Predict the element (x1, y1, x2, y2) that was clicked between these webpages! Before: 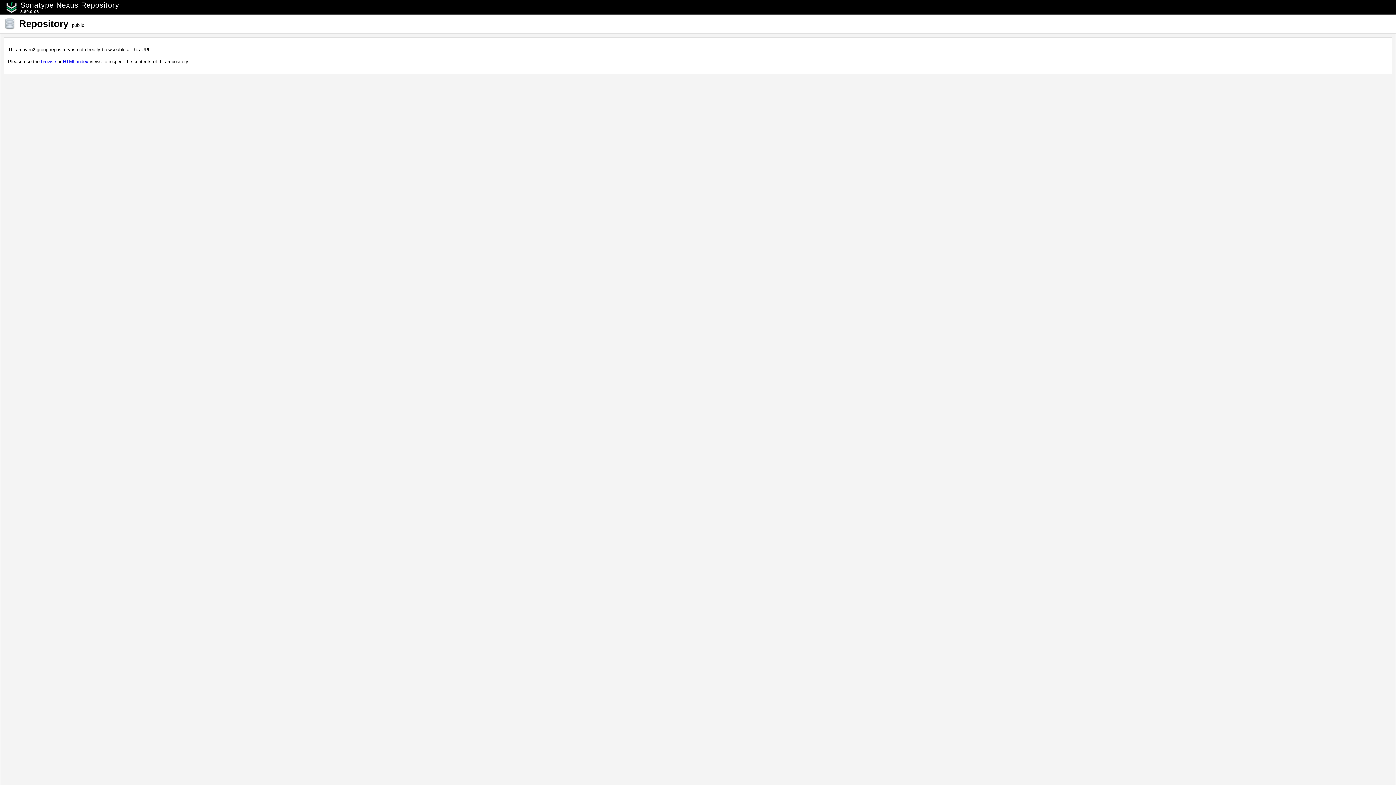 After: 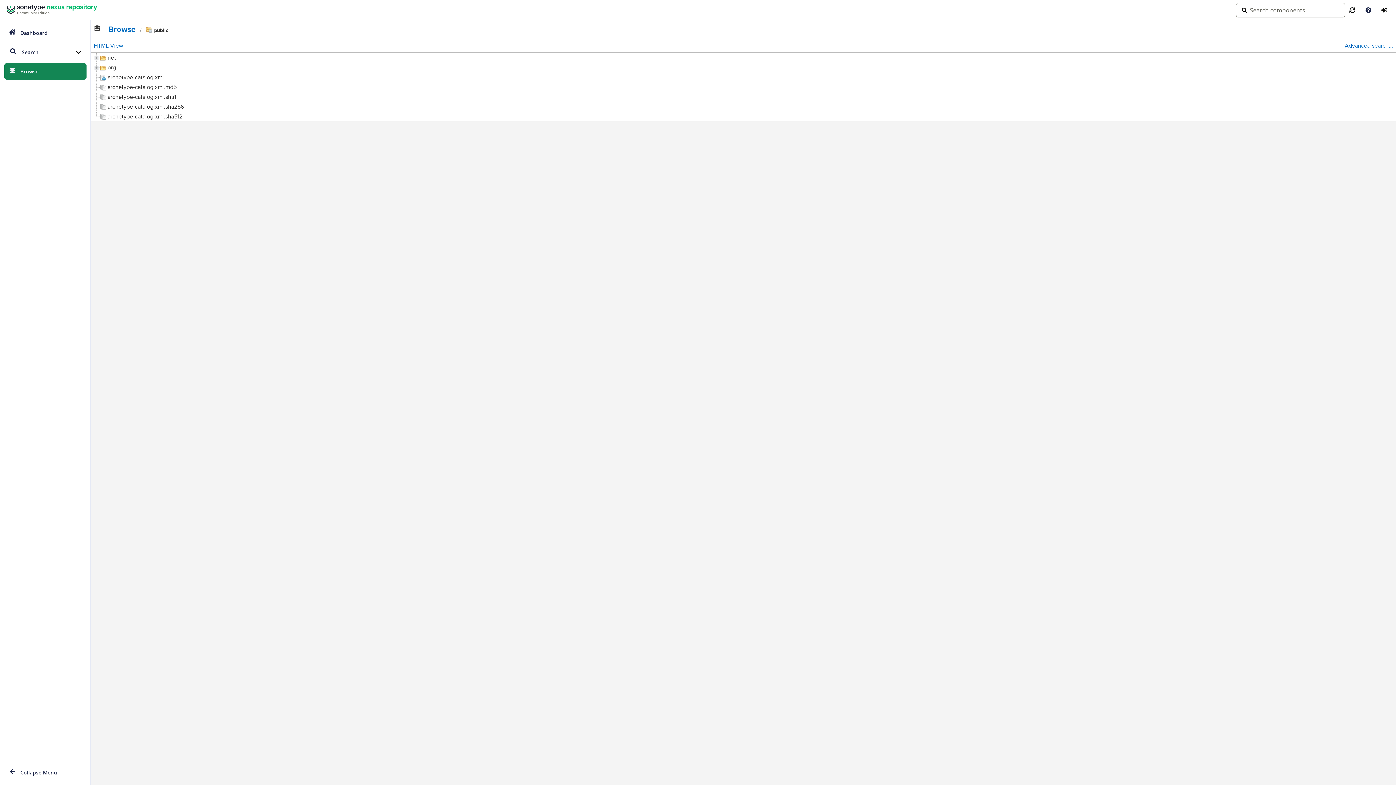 Action: bbox: (41, 58, 56, 64) label: browse